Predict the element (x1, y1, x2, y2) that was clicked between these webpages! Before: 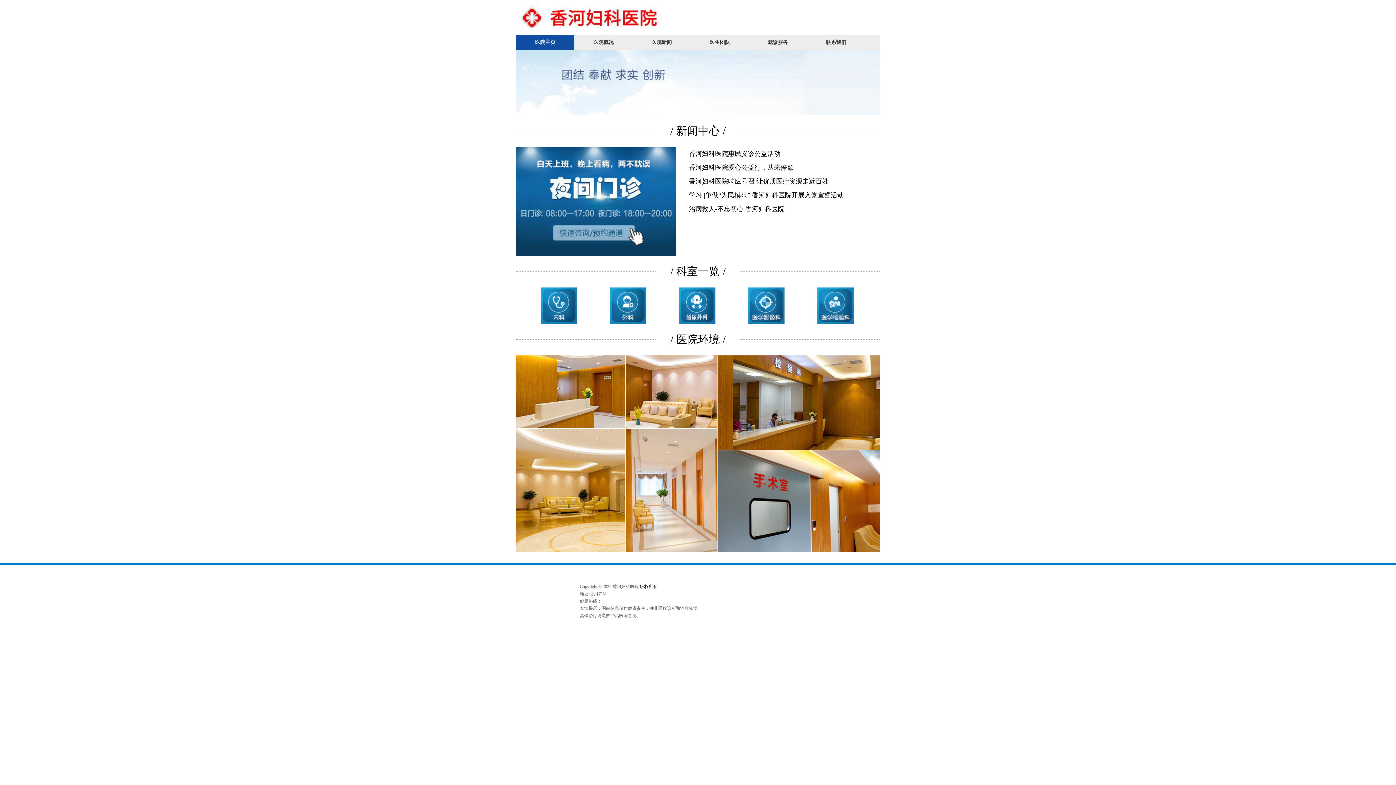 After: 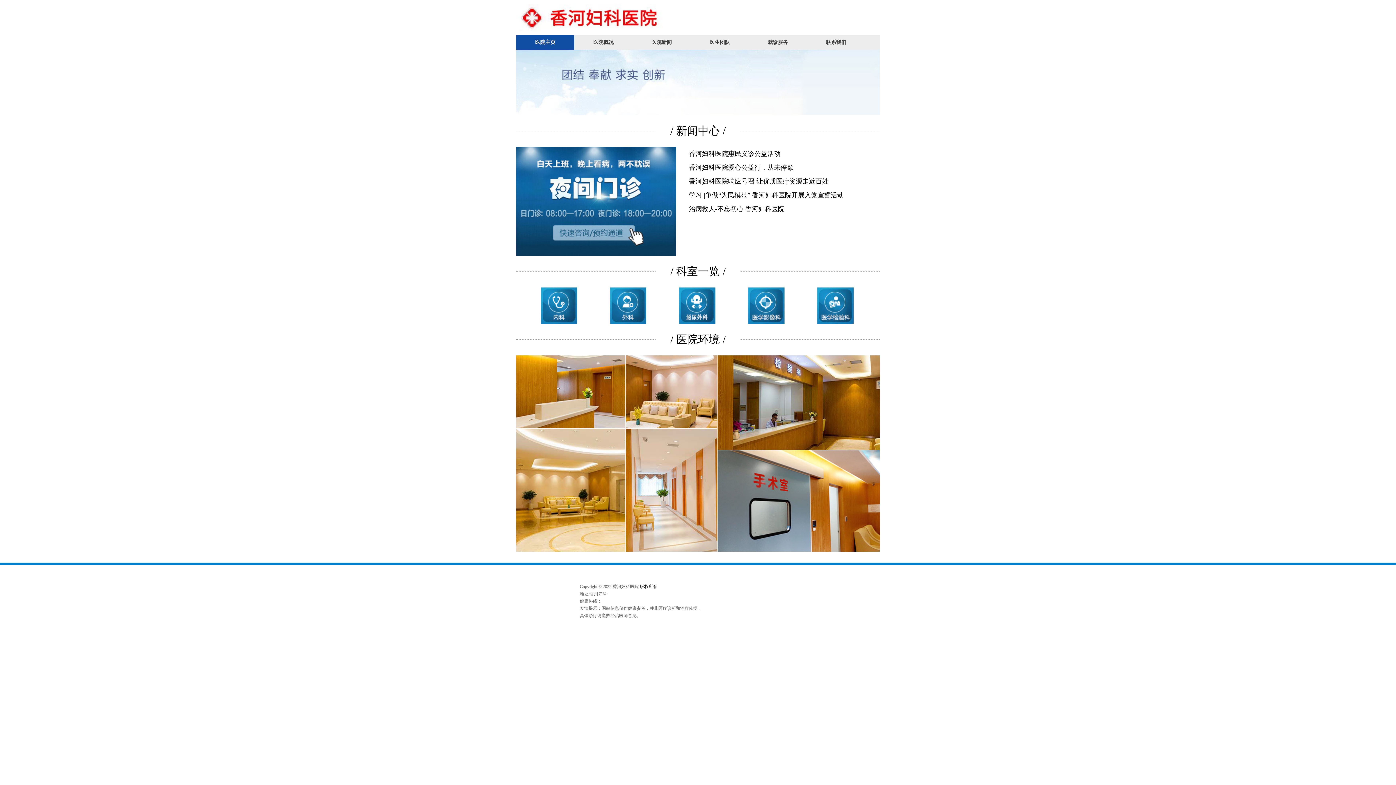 Action: label: 联系我们 bbox: (807, 35, 865, 49)